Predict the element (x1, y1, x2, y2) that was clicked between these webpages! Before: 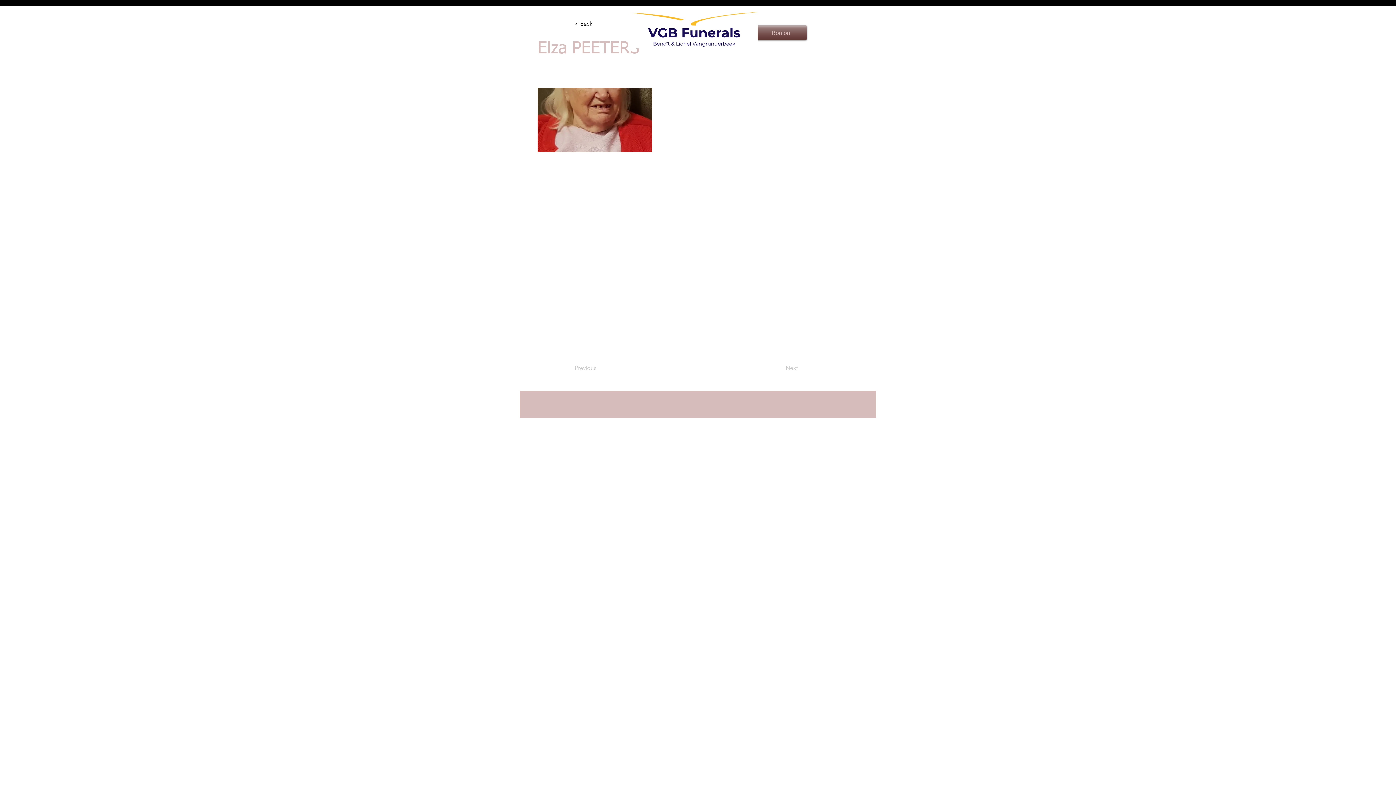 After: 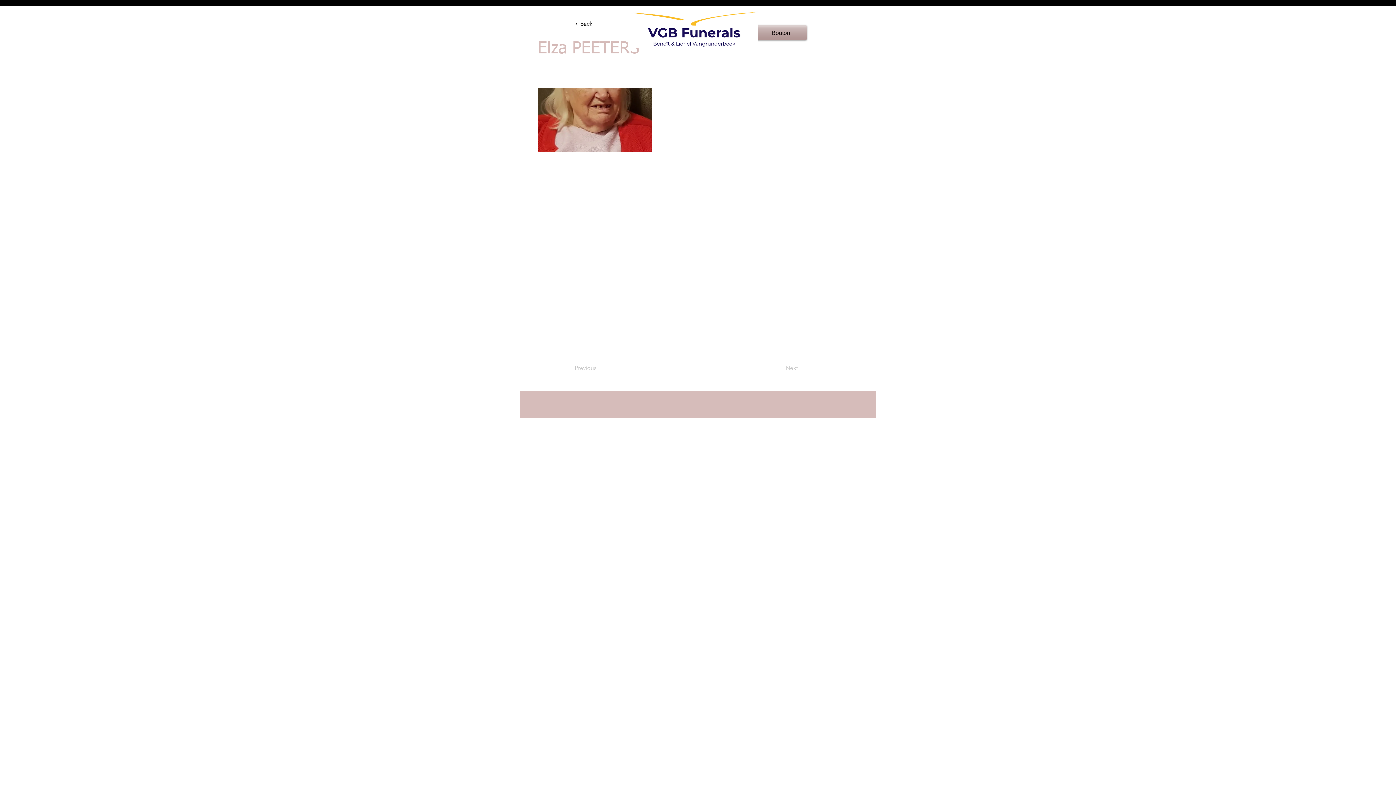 Action: bbox: (755, 25, 806, 40) label: Bouton